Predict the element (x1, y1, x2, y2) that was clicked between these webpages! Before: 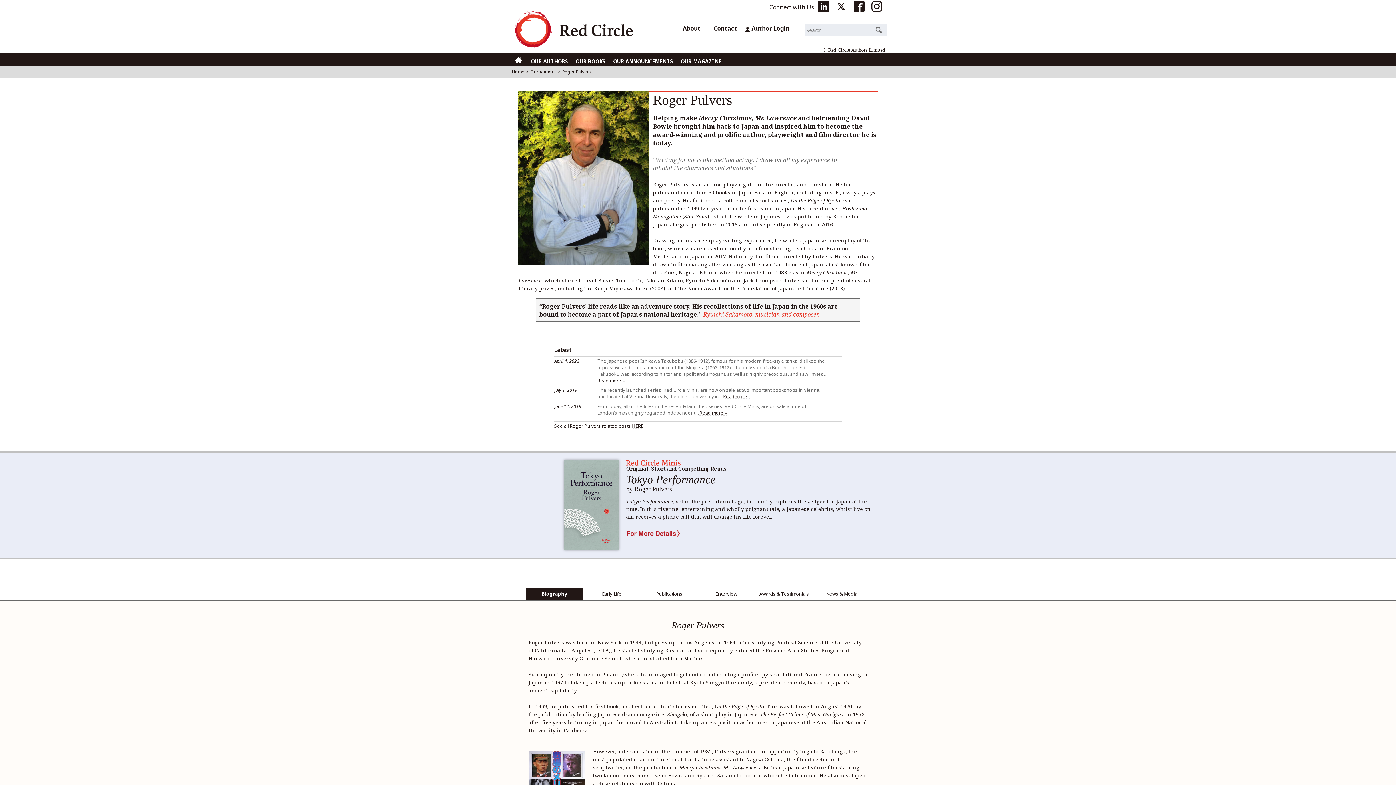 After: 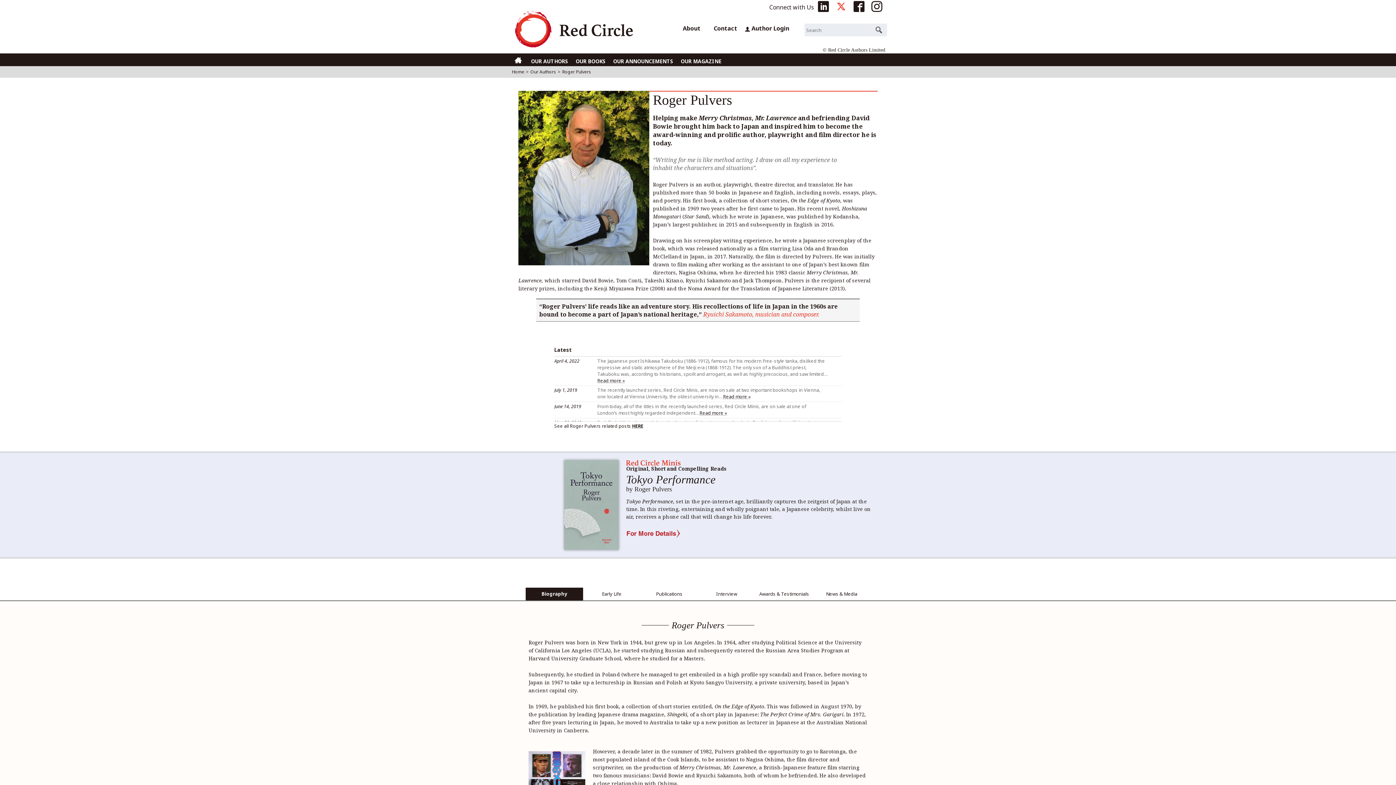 Action: bbox: (835, 0, 849, 11)